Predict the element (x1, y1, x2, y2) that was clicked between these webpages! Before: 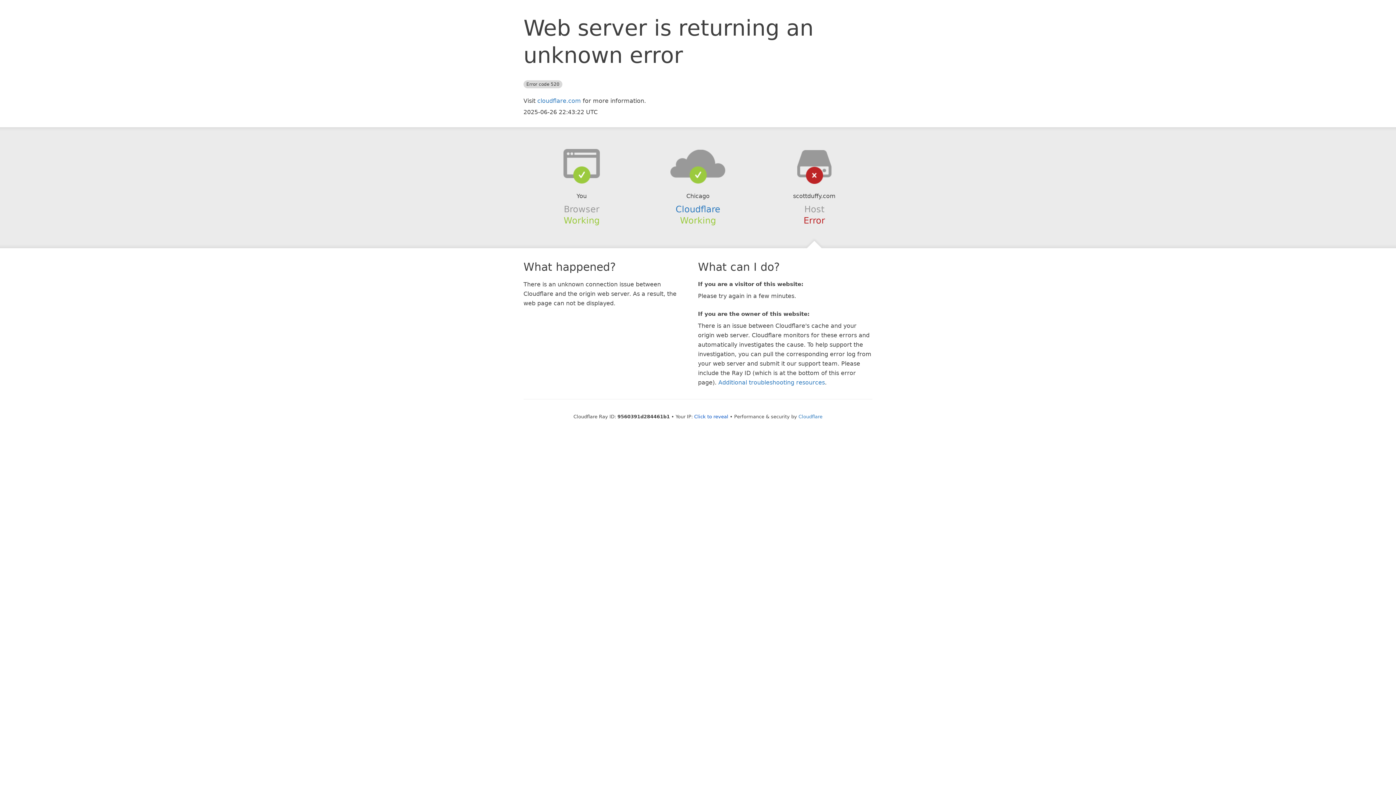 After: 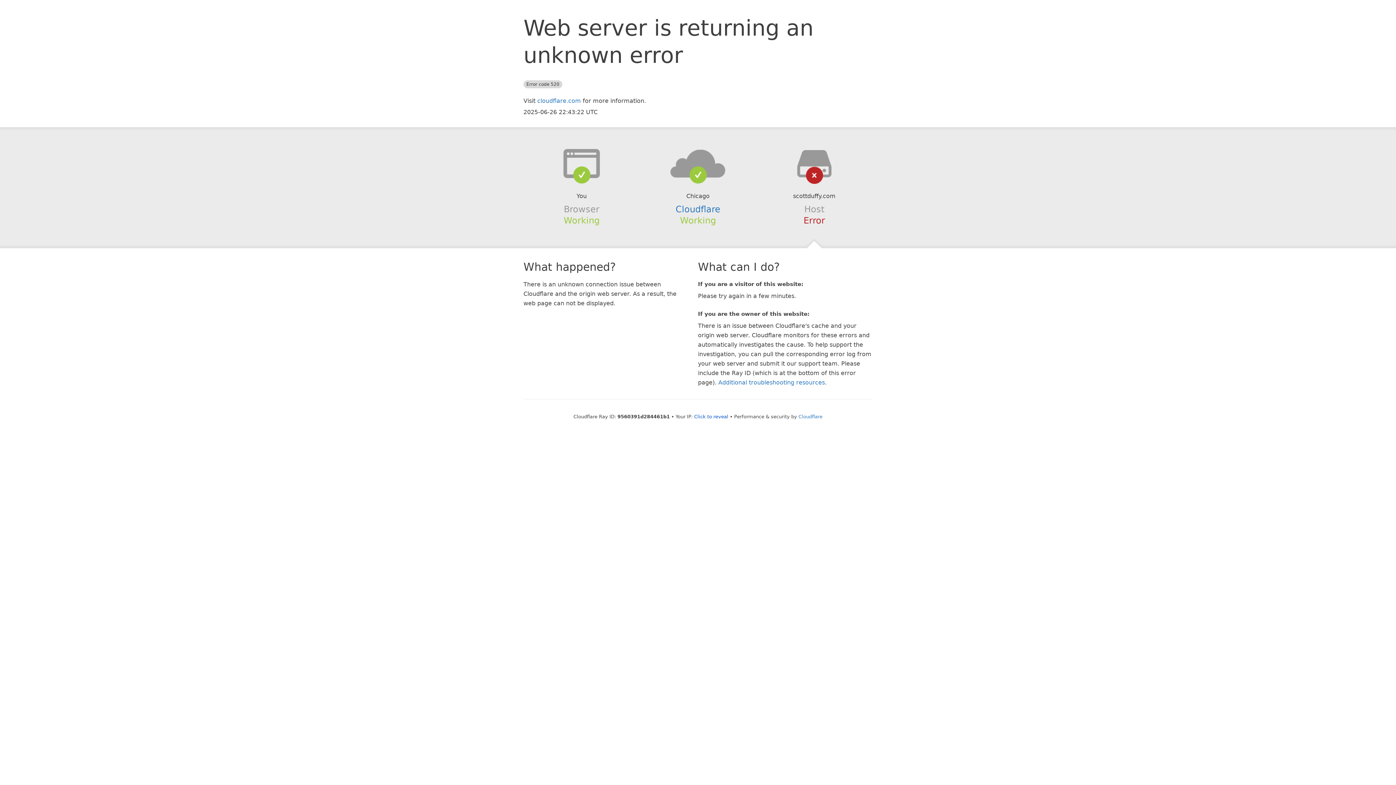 Action: bbox: (639, 148, 756, 178)